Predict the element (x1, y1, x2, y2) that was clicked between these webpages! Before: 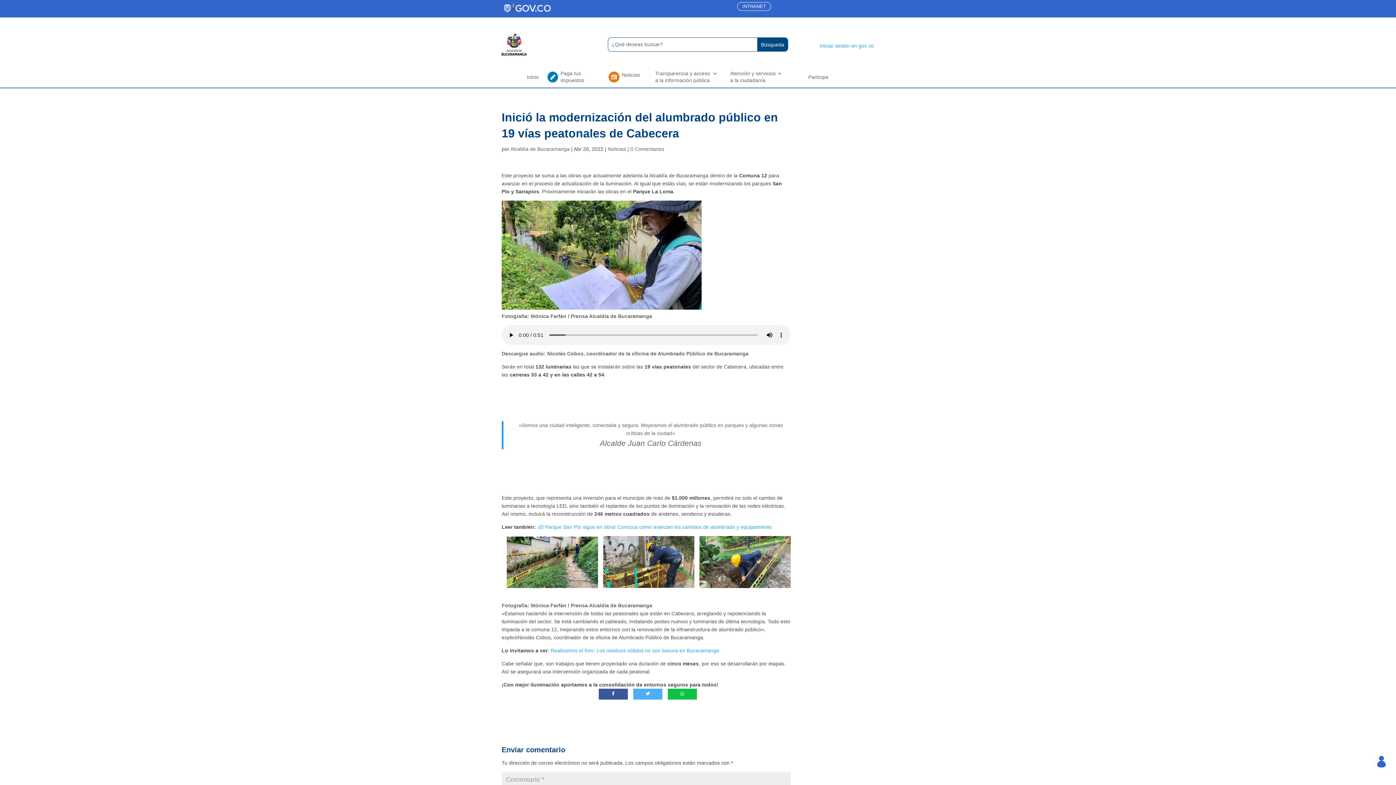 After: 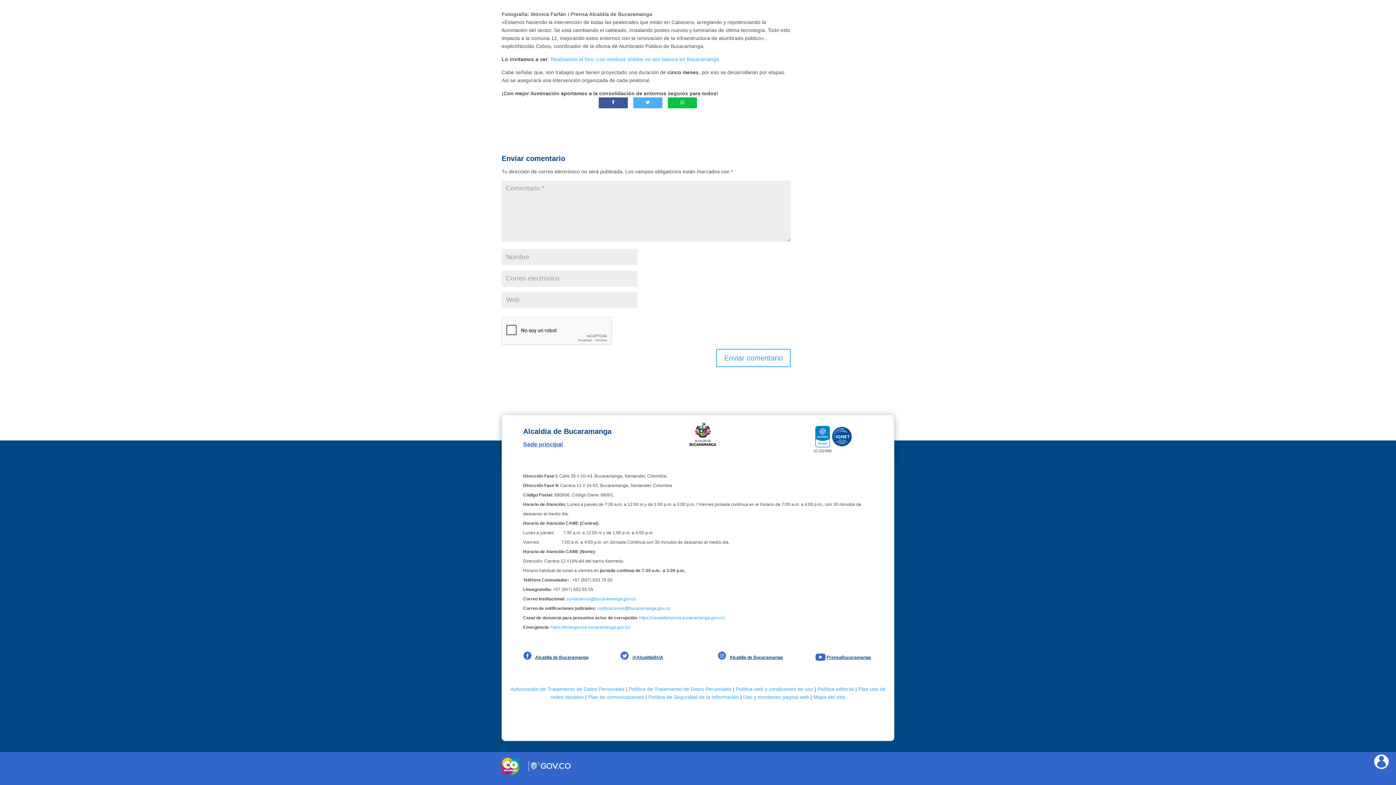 Action: label: 0 Comentarios bbox: (630, 146, 664, 152)